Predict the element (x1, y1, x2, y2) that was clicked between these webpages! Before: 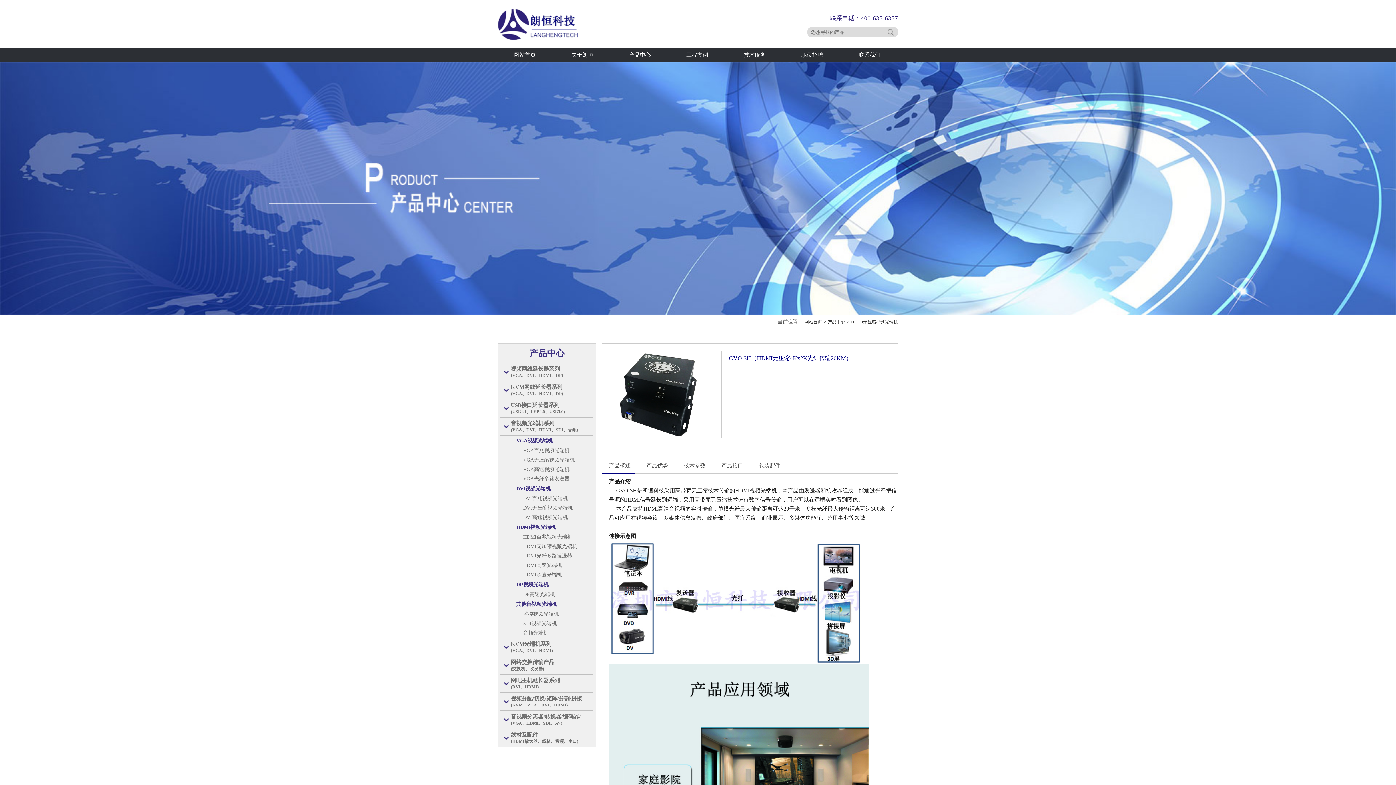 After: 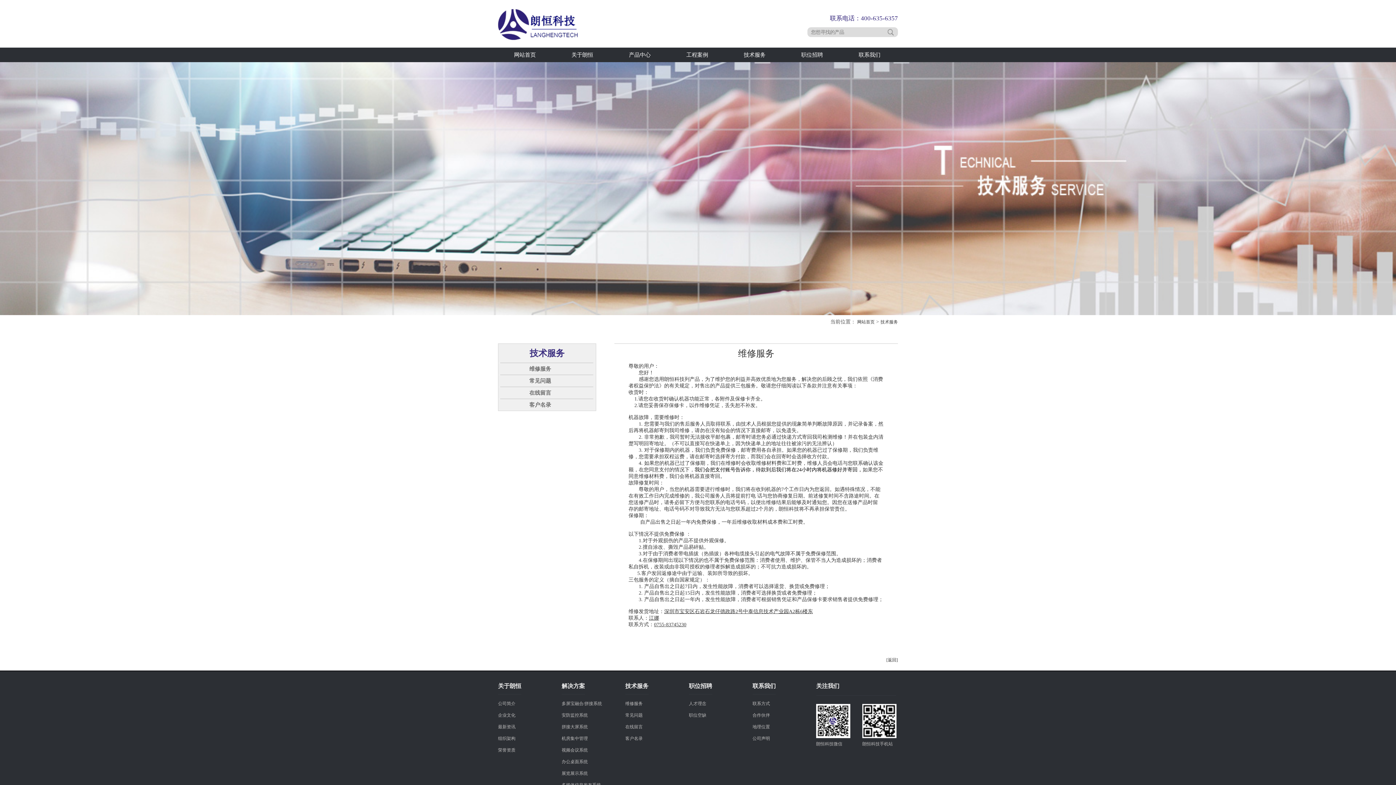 Action: label: 技术服务 bbox: (728, 47, 781, 62)